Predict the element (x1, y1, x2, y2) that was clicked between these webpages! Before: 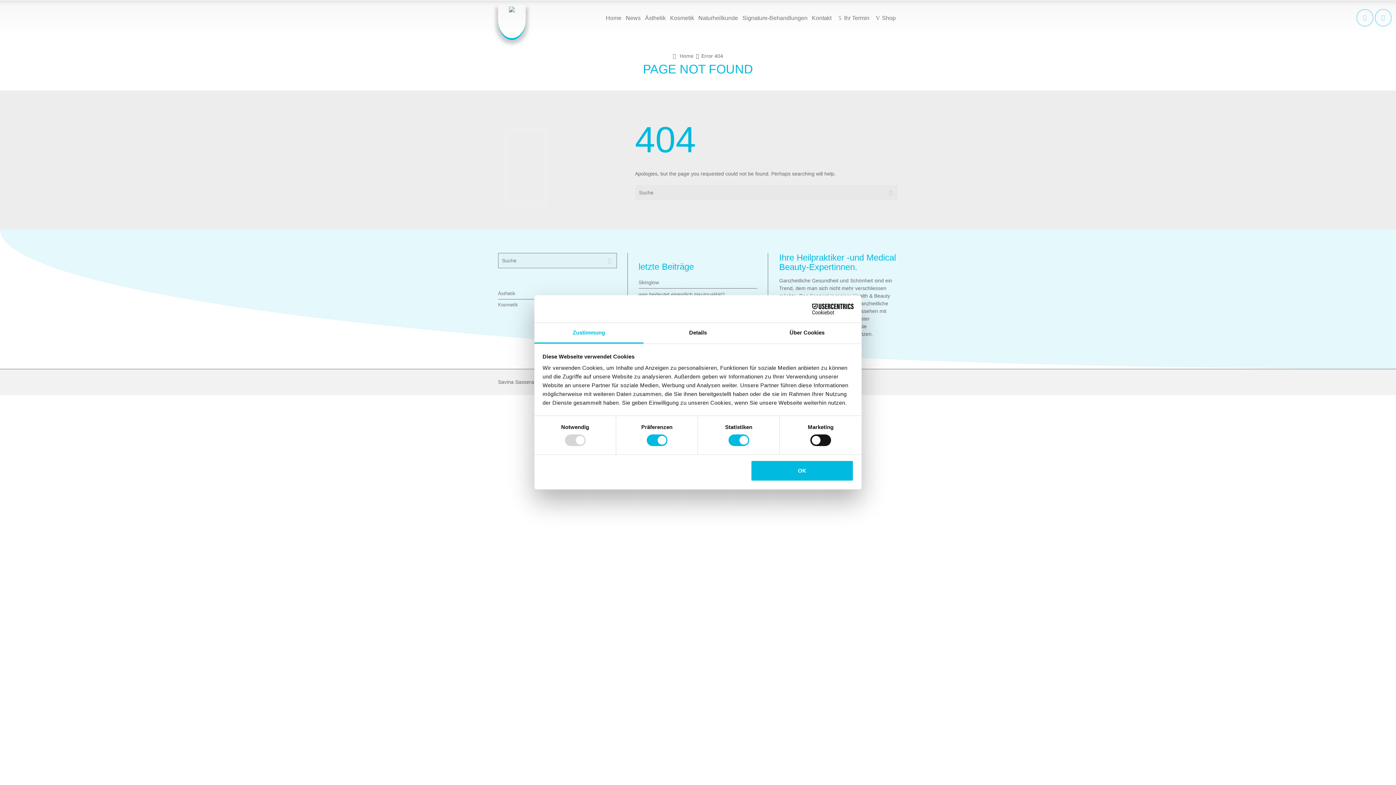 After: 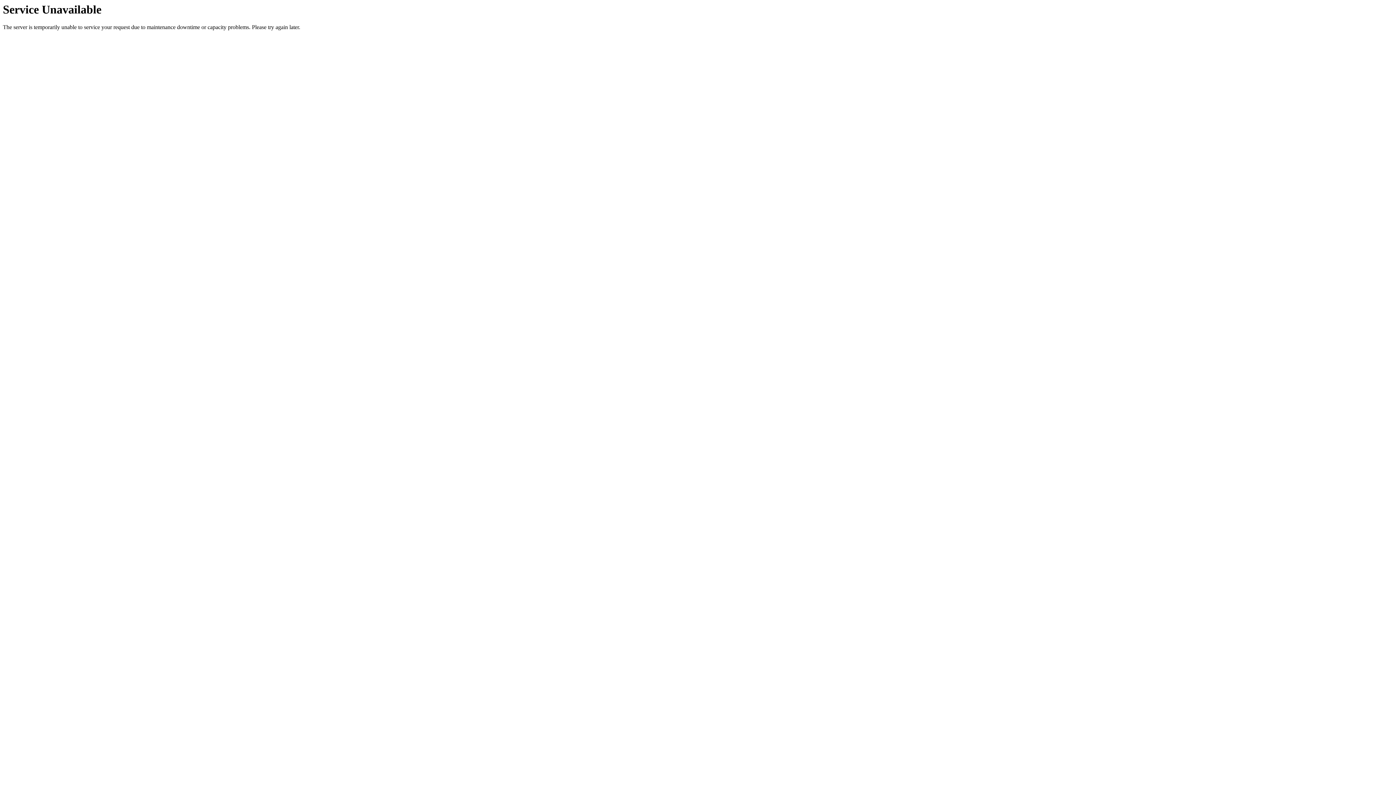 Action: label: Home bbox: (603, 0, 623, 36)